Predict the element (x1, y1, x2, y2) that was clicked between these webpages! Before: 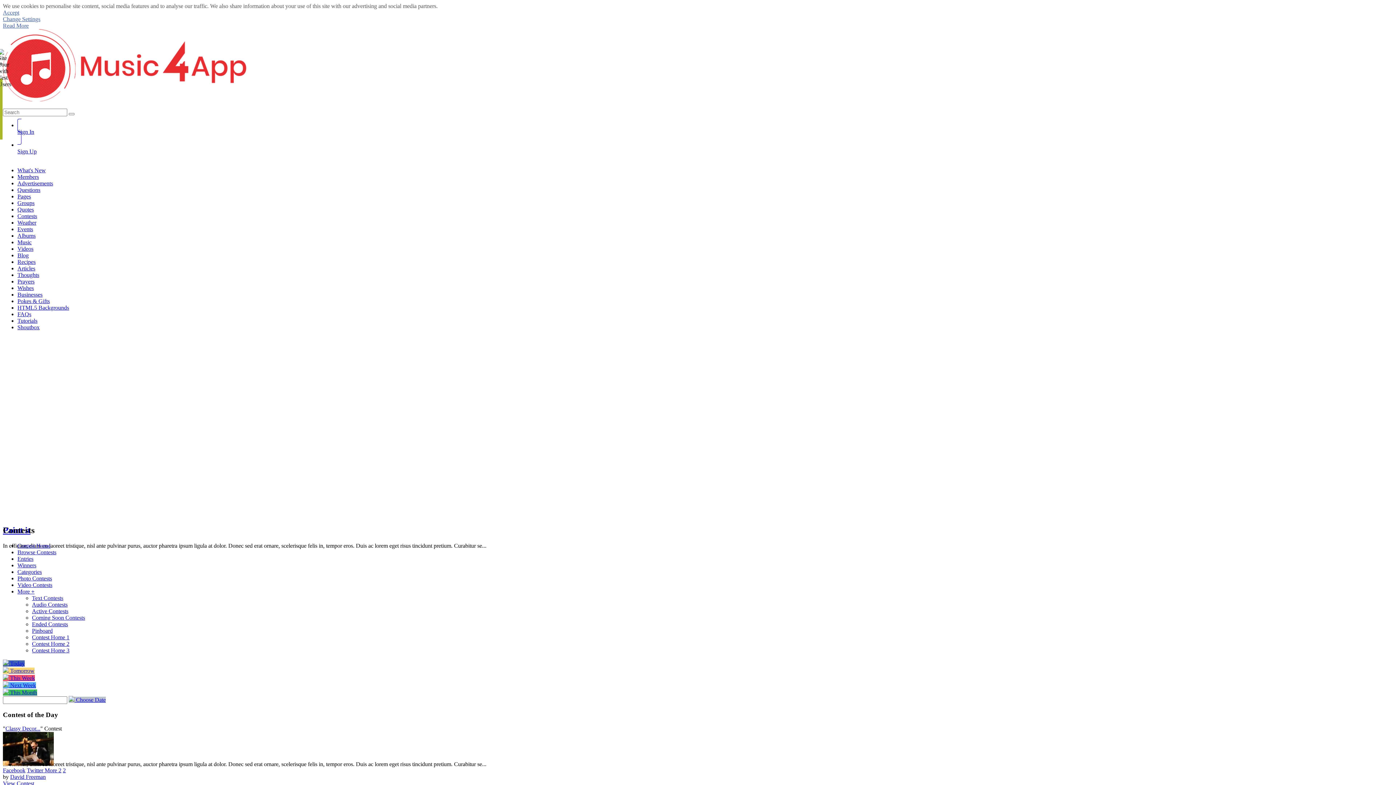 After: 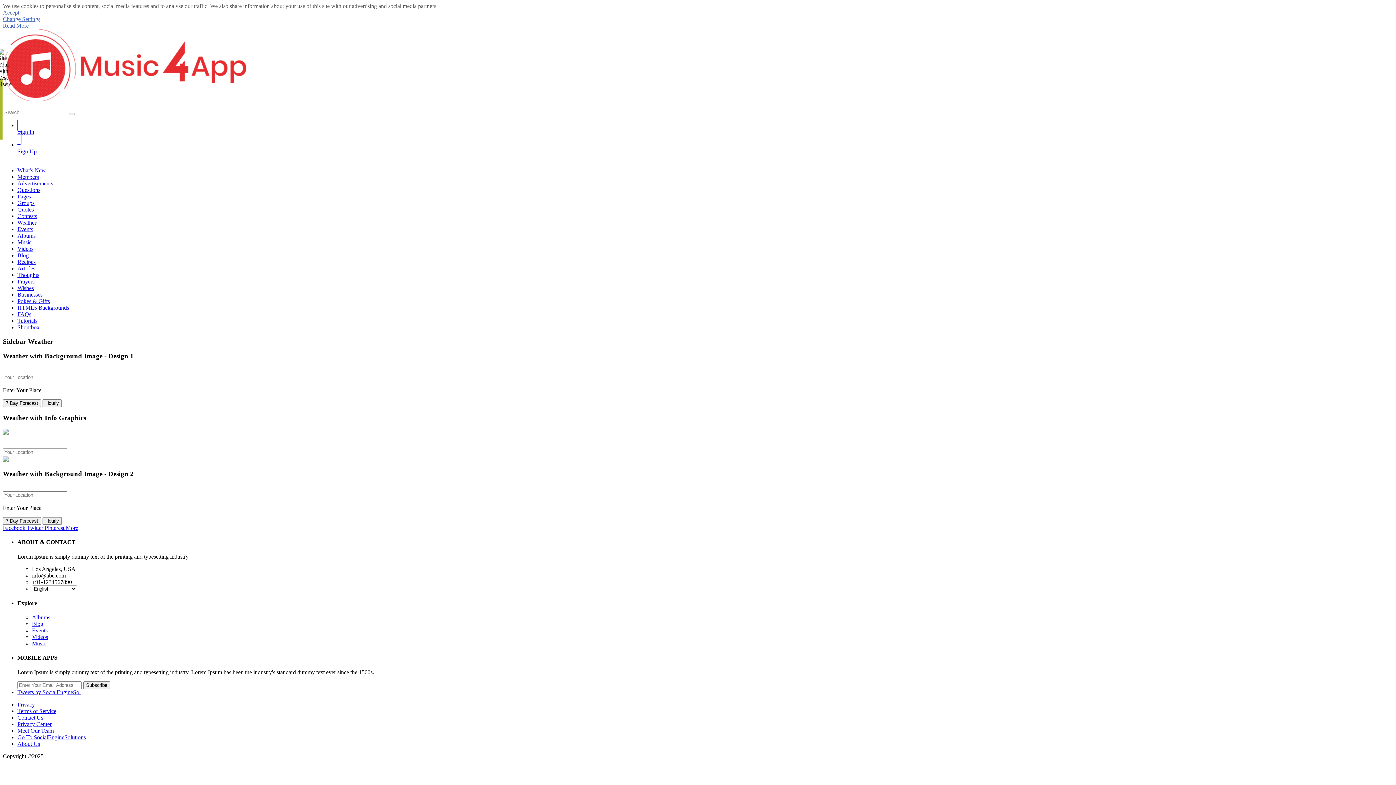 Action: label: Weather bbox: (17, 219, 36, 225)